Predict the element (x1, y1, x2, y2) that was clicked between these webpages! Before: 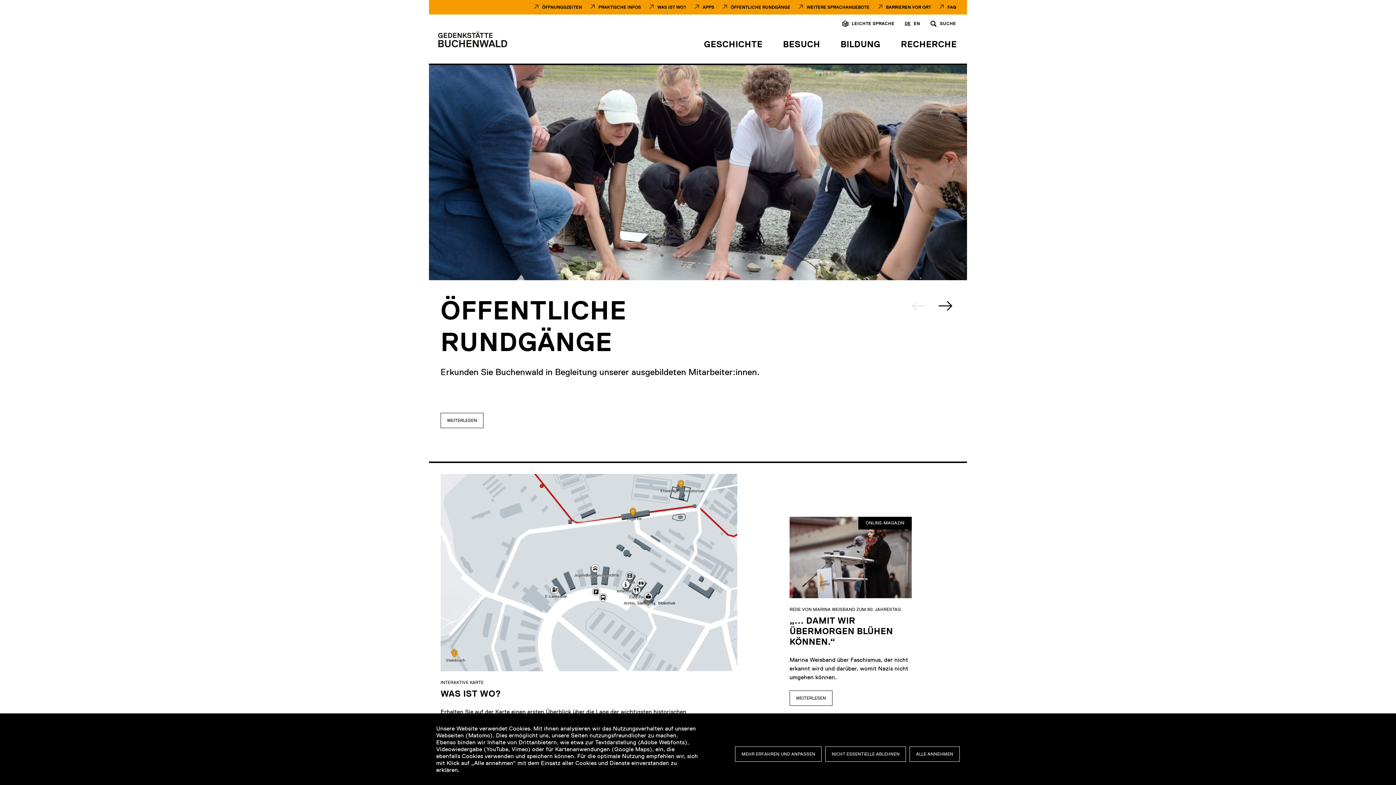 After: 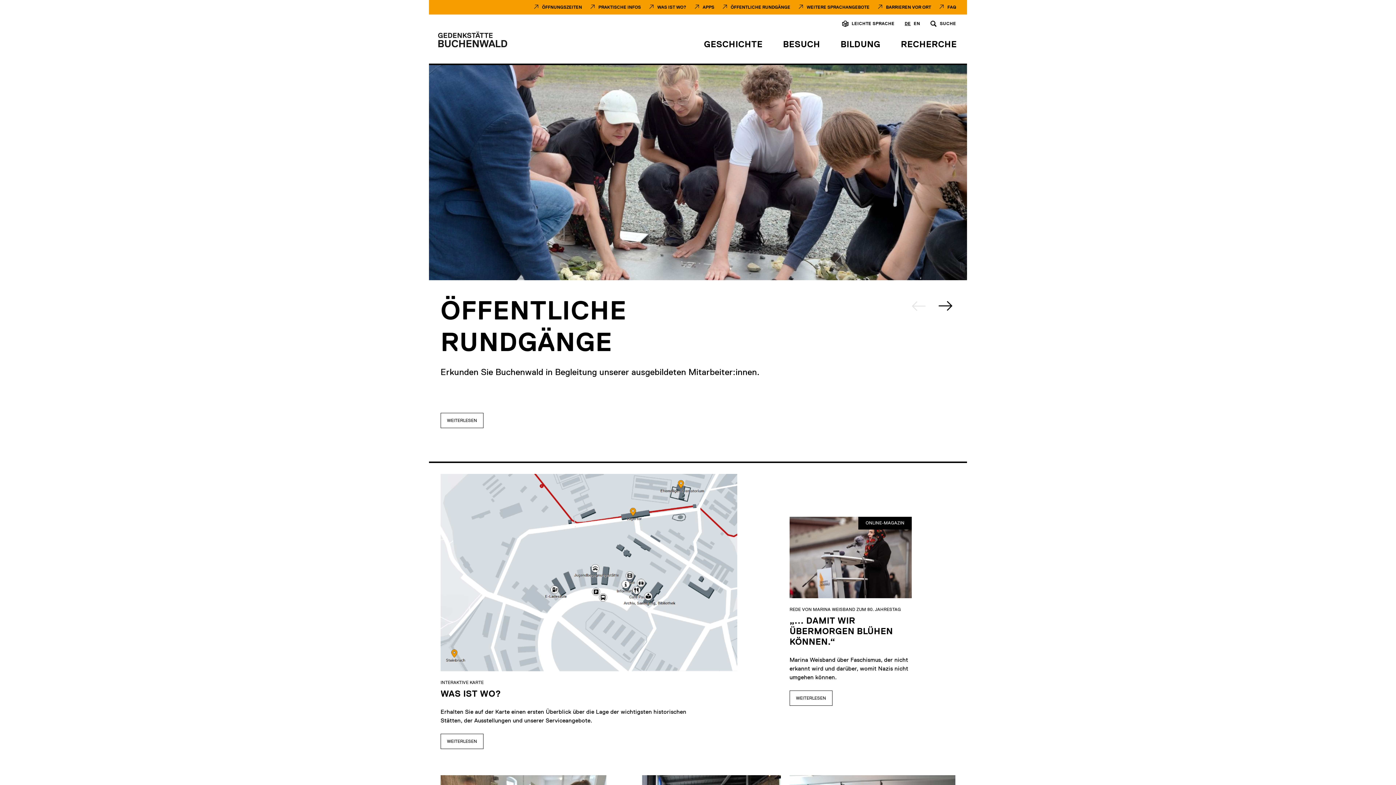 Action: bbox: (909, 746, 960, 762) label: ALLE ANNEHMEN